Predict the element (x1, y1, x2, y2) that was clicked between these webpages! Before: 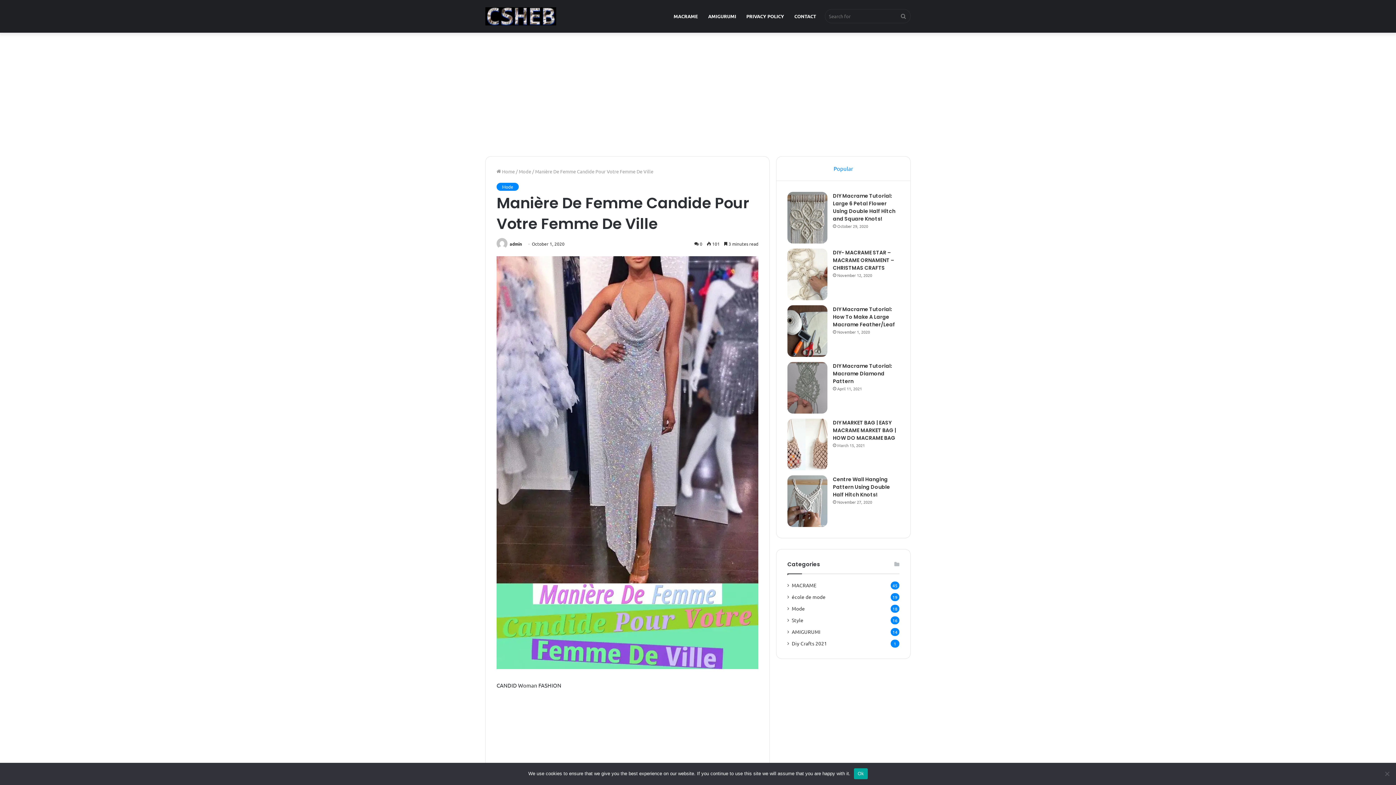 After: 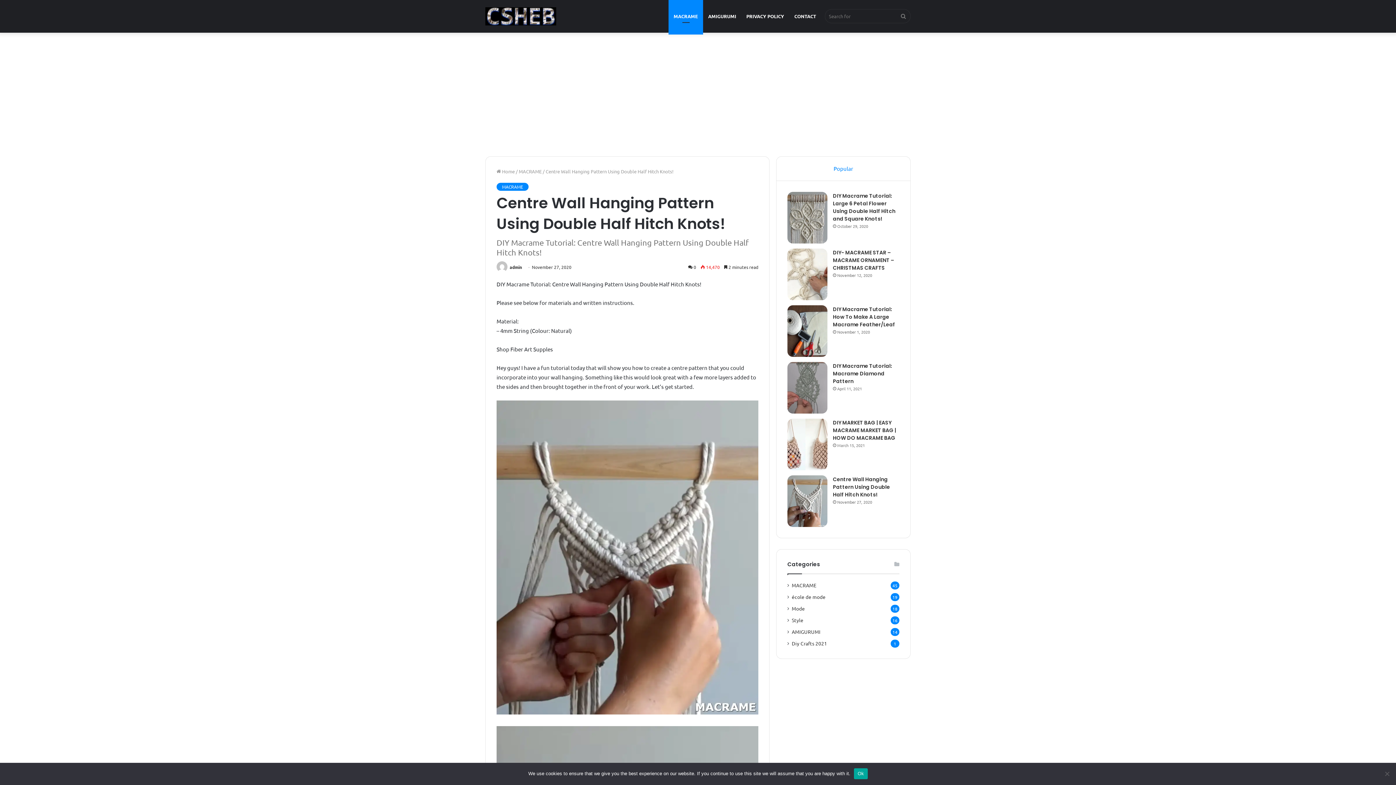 Action: bbox: (833, 476, 890, 498) label: Centre Wall Hanging Pattern Using Double Half Hitch Knots!